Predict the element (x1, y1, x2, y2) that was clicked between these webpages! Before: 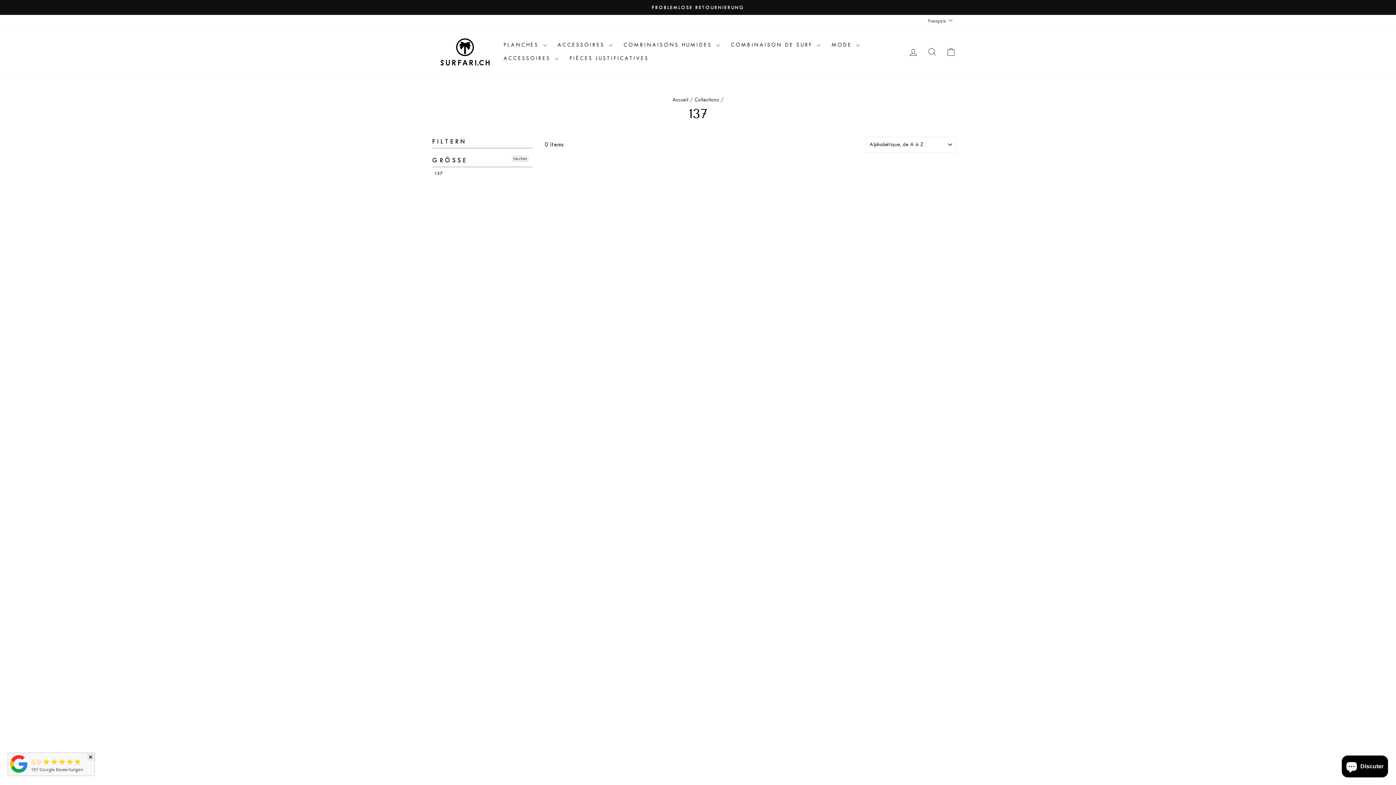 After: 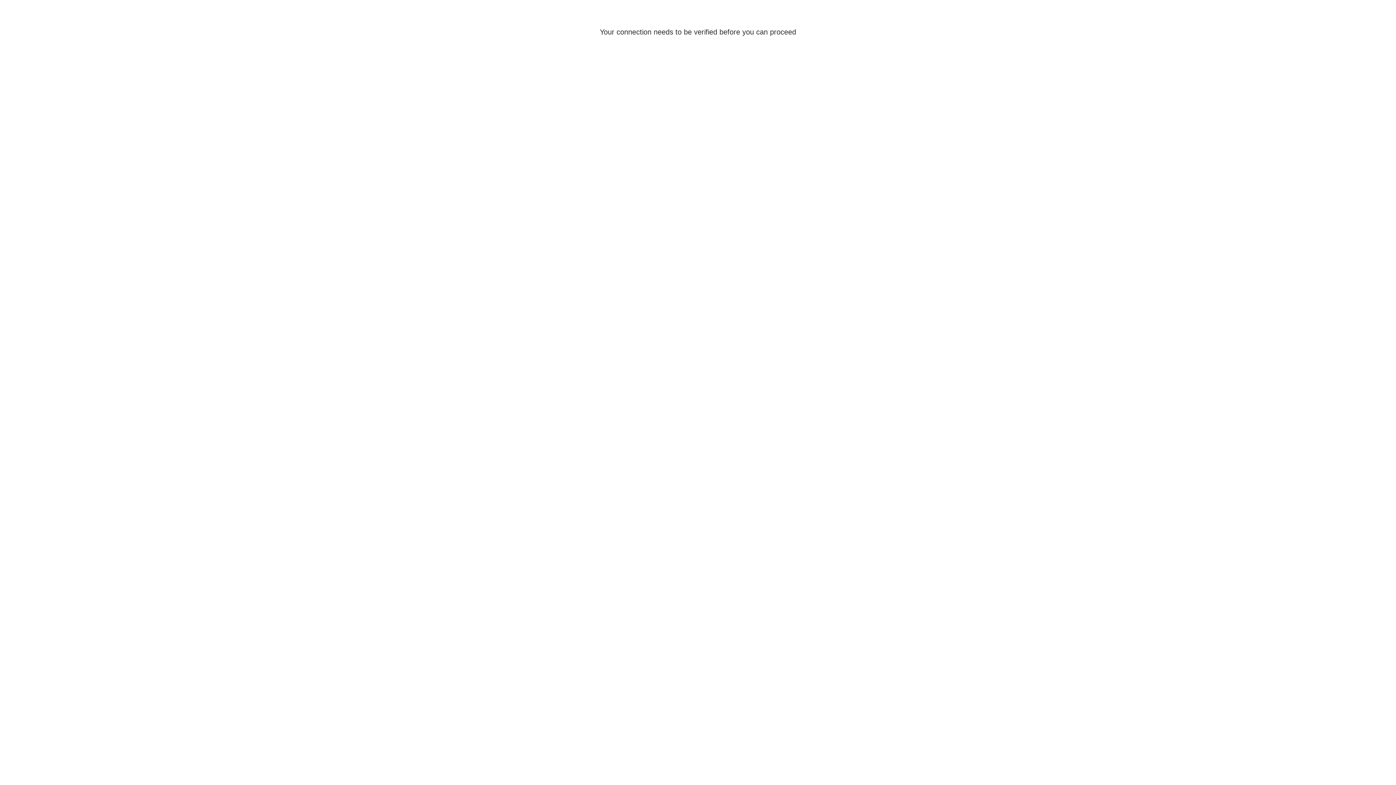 Action: label: SE CONNECTER bbox: (904, 44, 922, 59)